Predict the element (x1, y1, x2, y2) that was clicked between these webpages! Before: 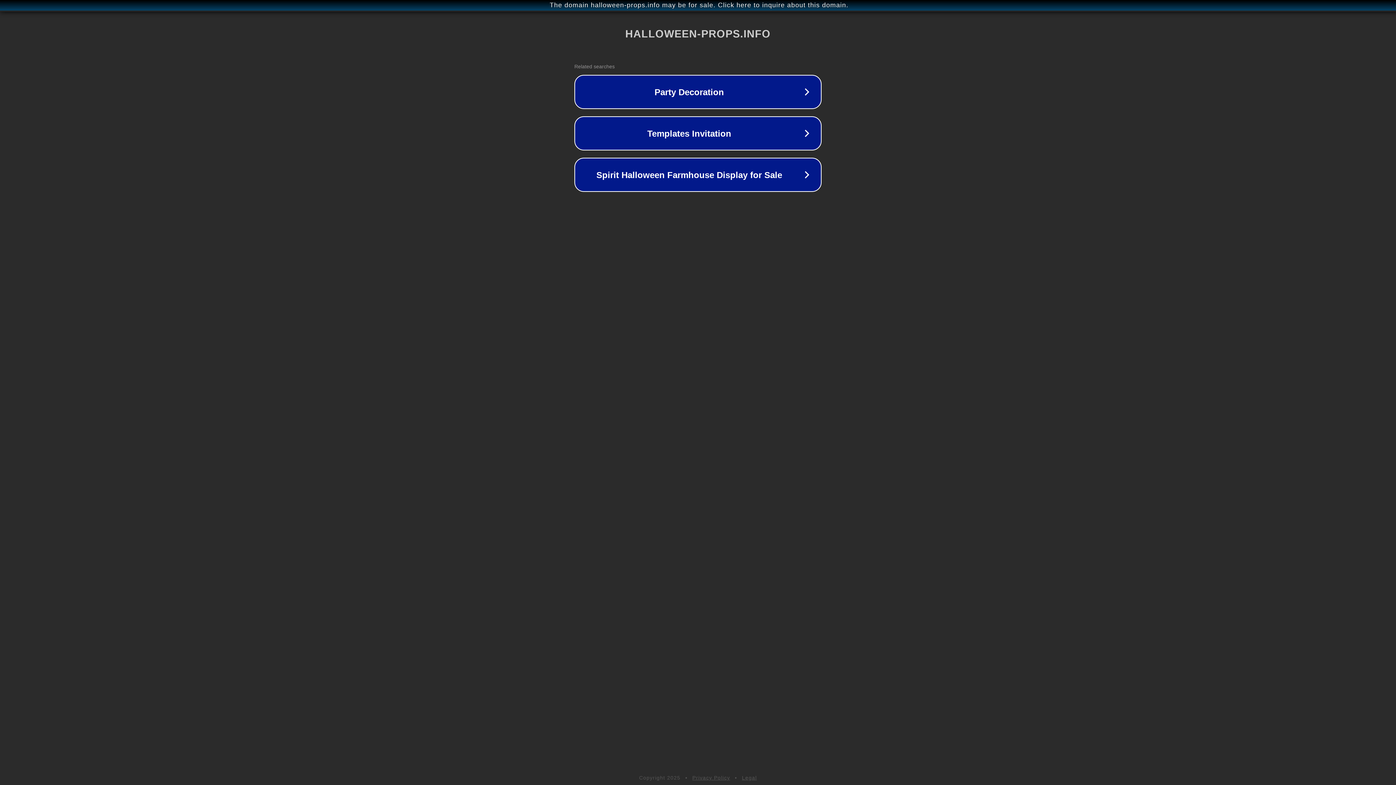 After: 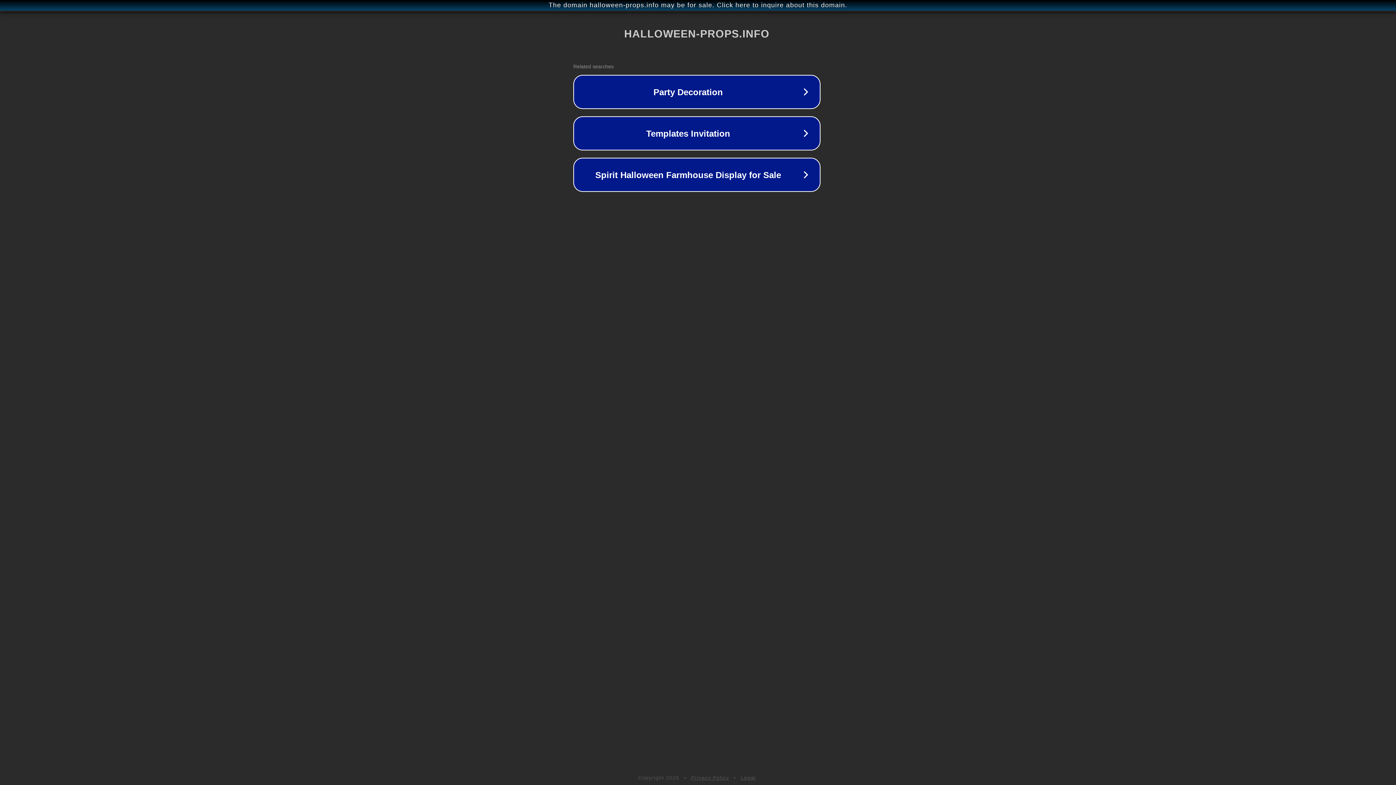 Action: bbox: (1, 1, 1397, 9) label: The domain halloween-props.info may be for sale. Click here to inquire about this domain.